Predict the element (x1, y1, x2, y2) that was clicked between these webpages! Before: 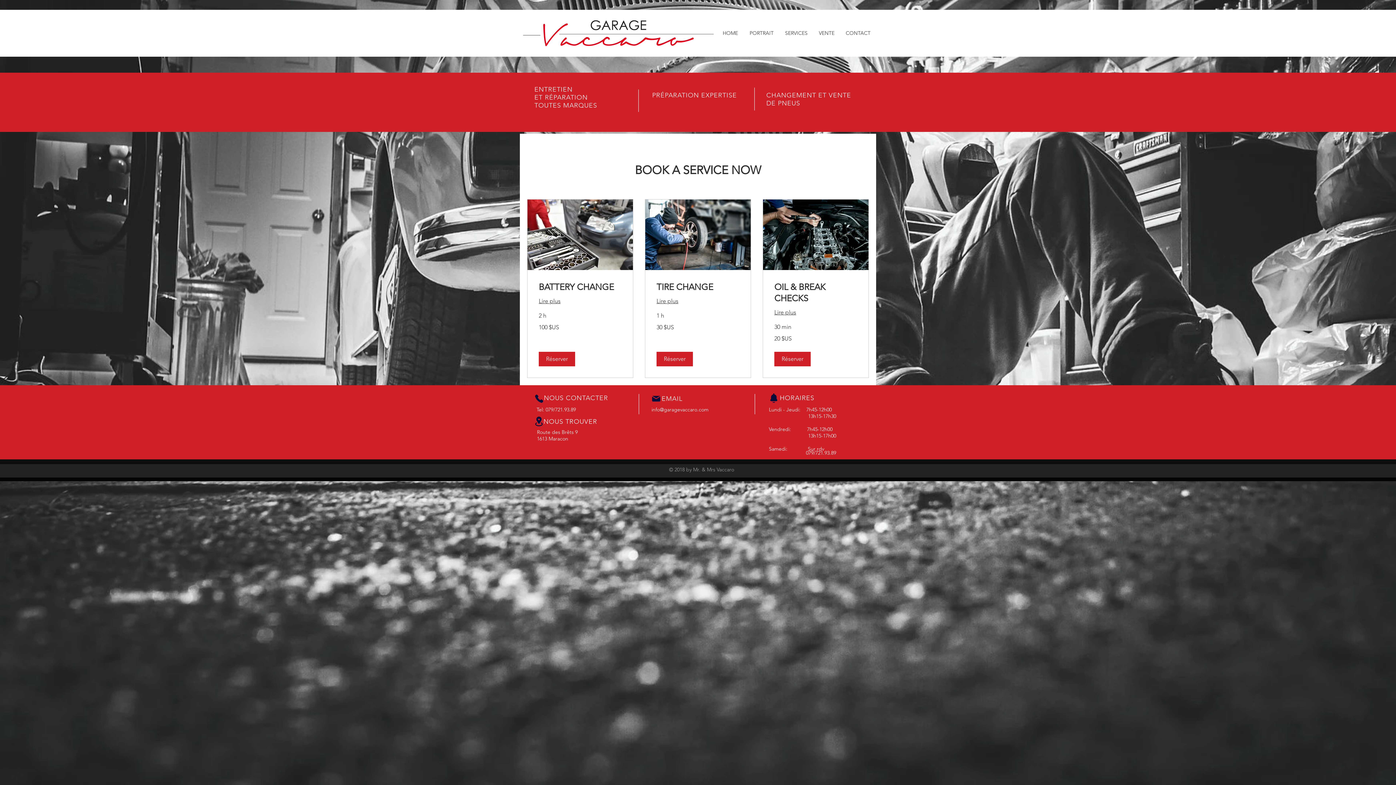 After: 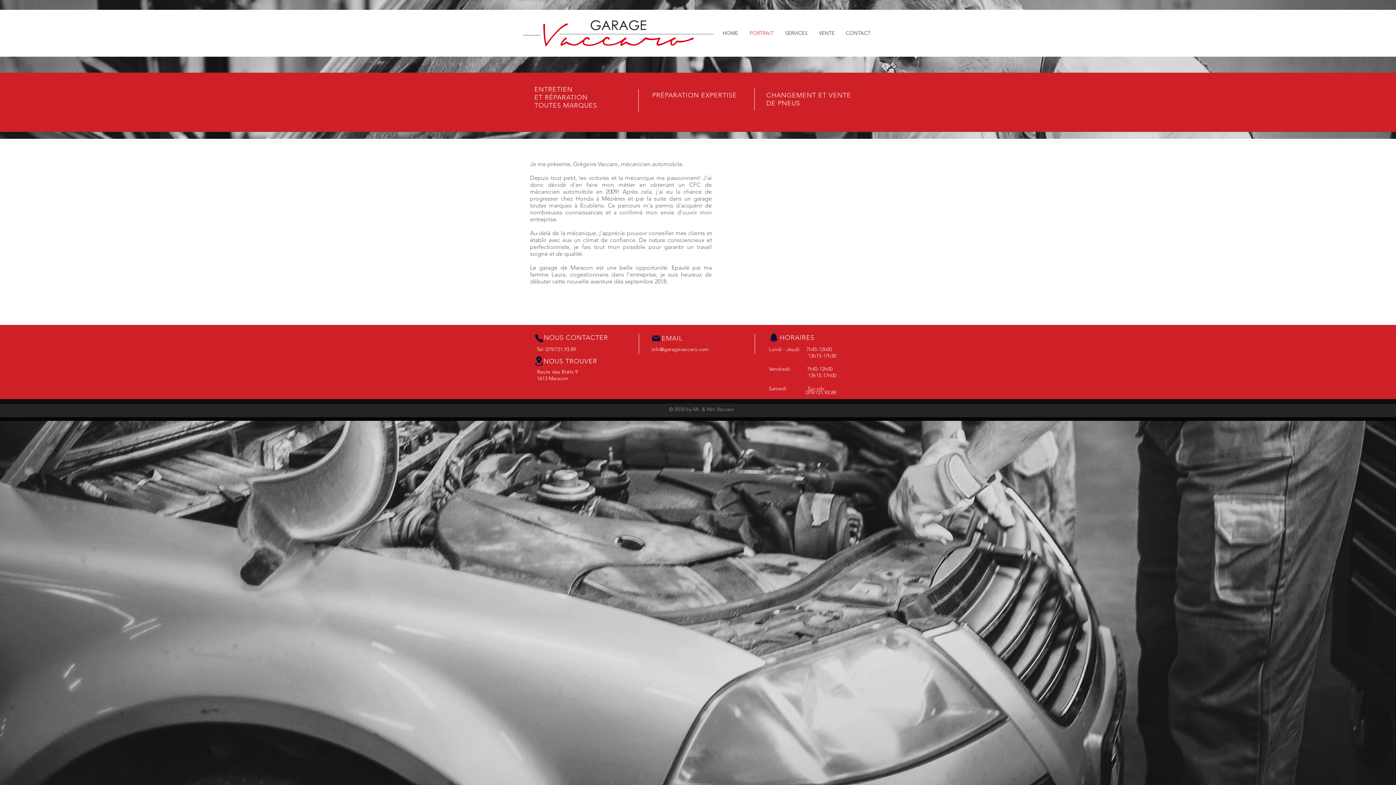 Action: label: PORTRAIT bbox: (744, 26, 779, 39)